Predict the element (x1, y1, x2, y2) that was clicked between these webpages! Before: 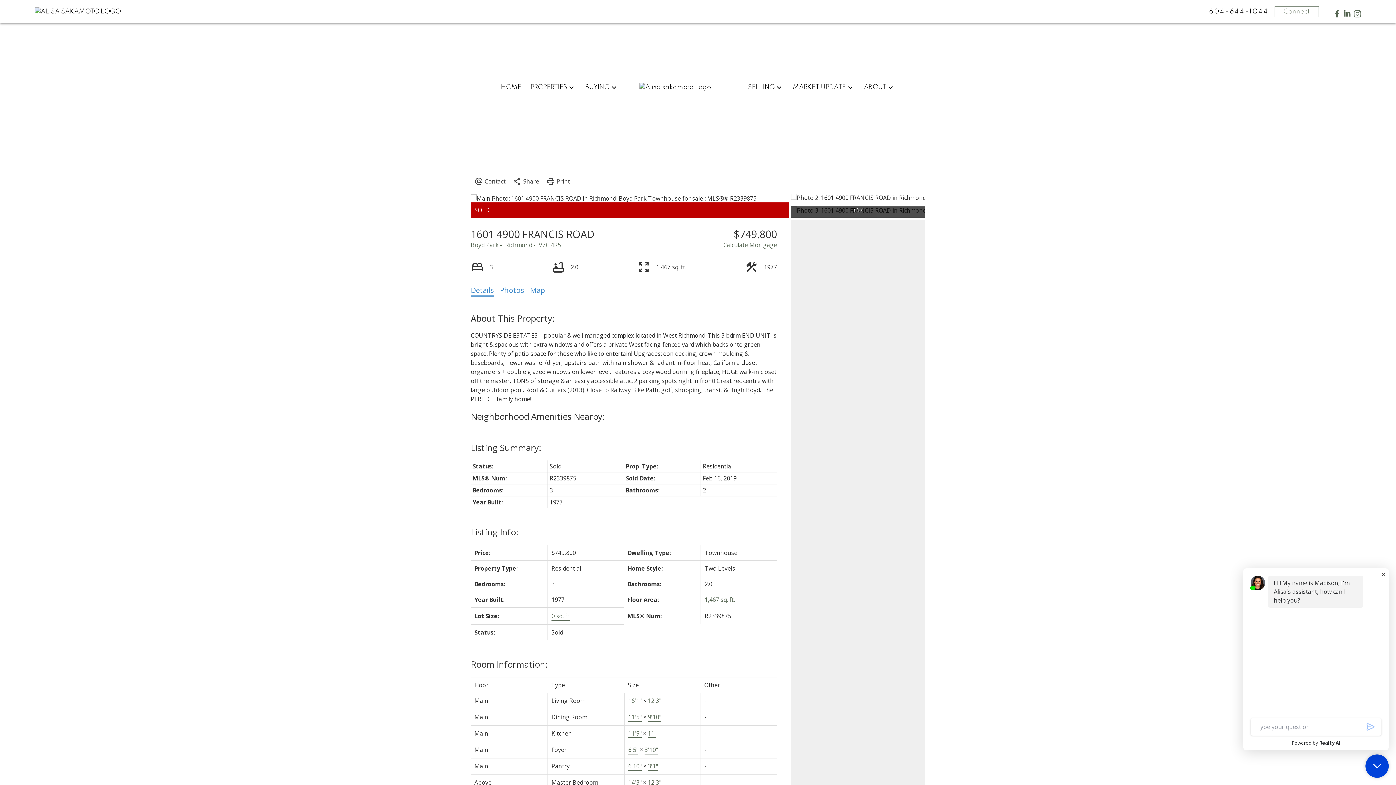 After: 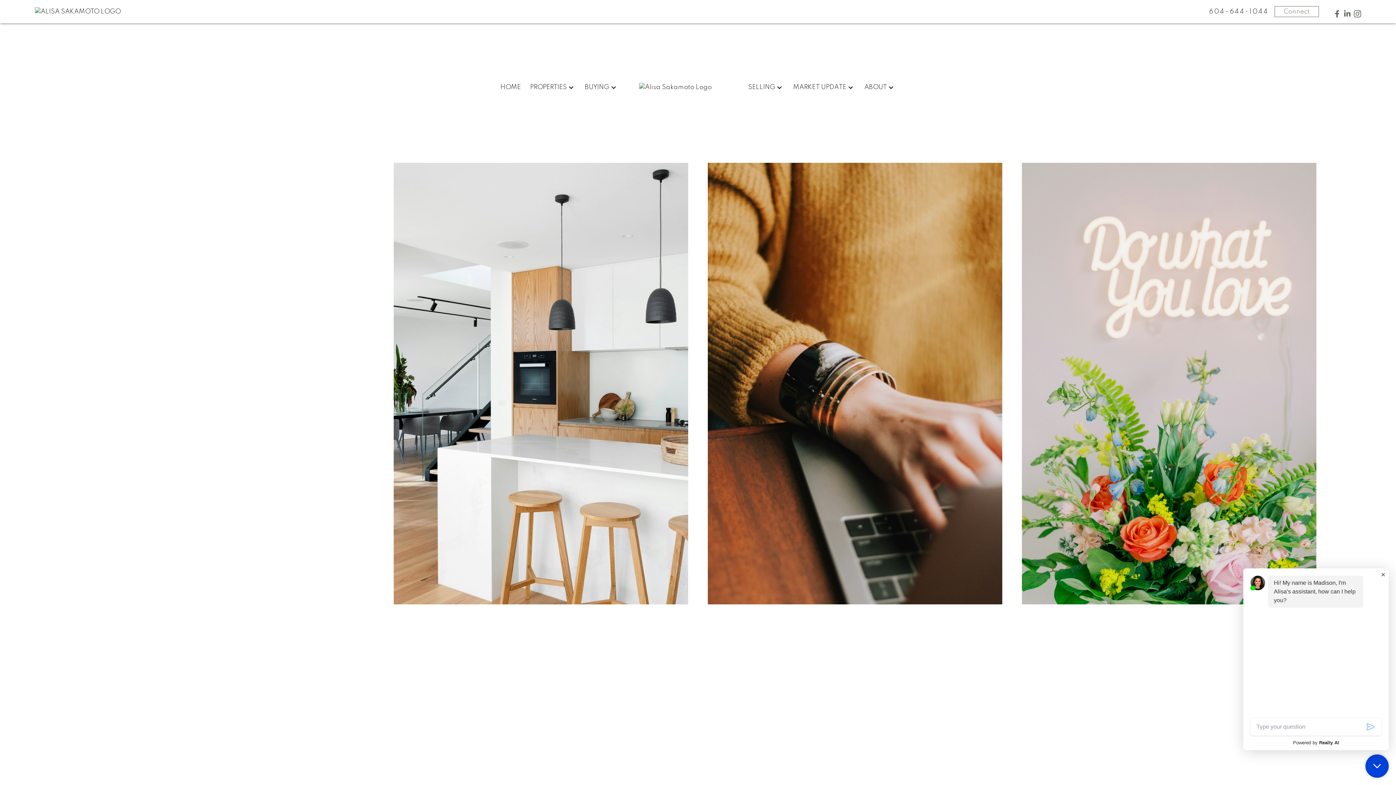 Action: label: HOME bbox: (500, 82, 521, 91)